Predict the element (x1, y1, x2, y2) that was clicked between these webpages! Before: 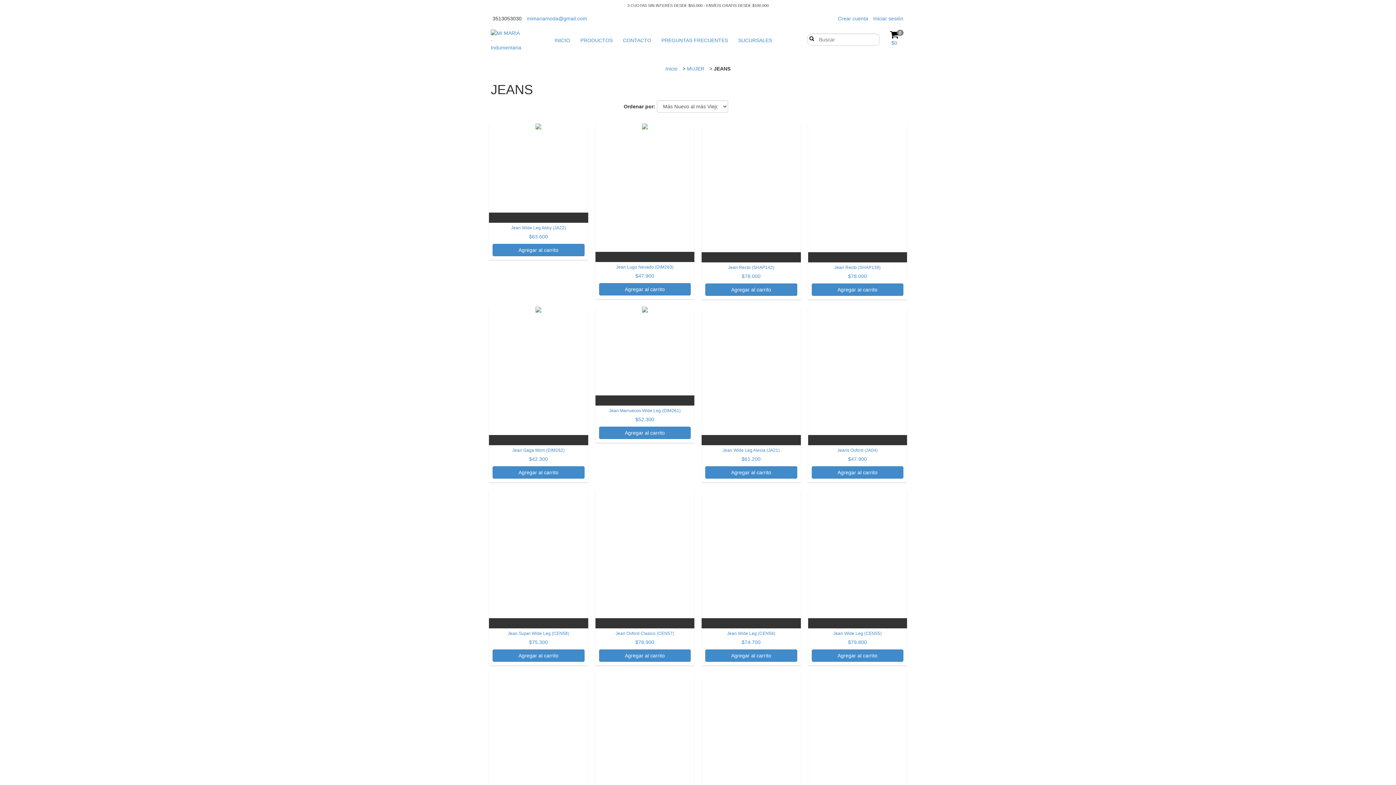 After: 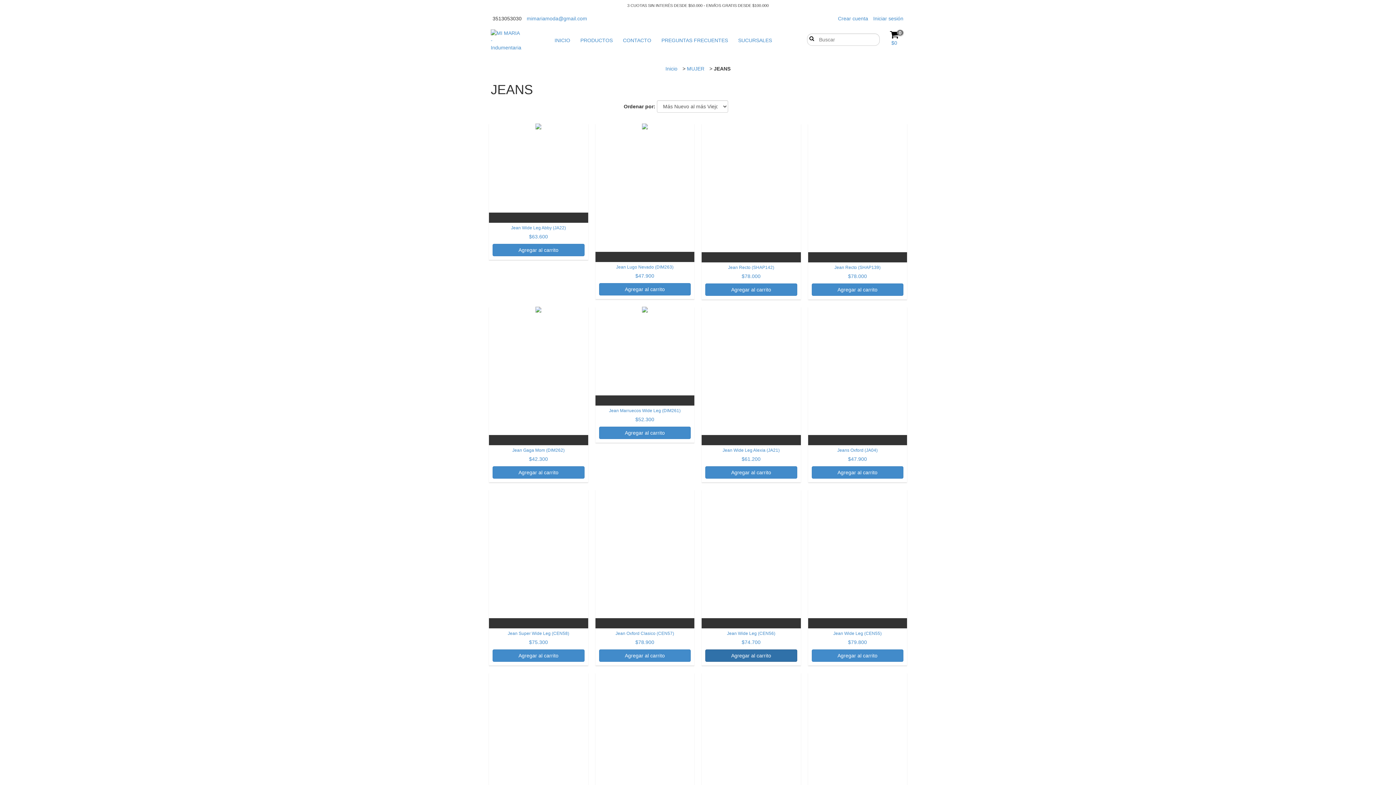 Action: bbox: (705, 649, 797, 662) label: Compra rápida de Jean Wide Leg (CEN56)